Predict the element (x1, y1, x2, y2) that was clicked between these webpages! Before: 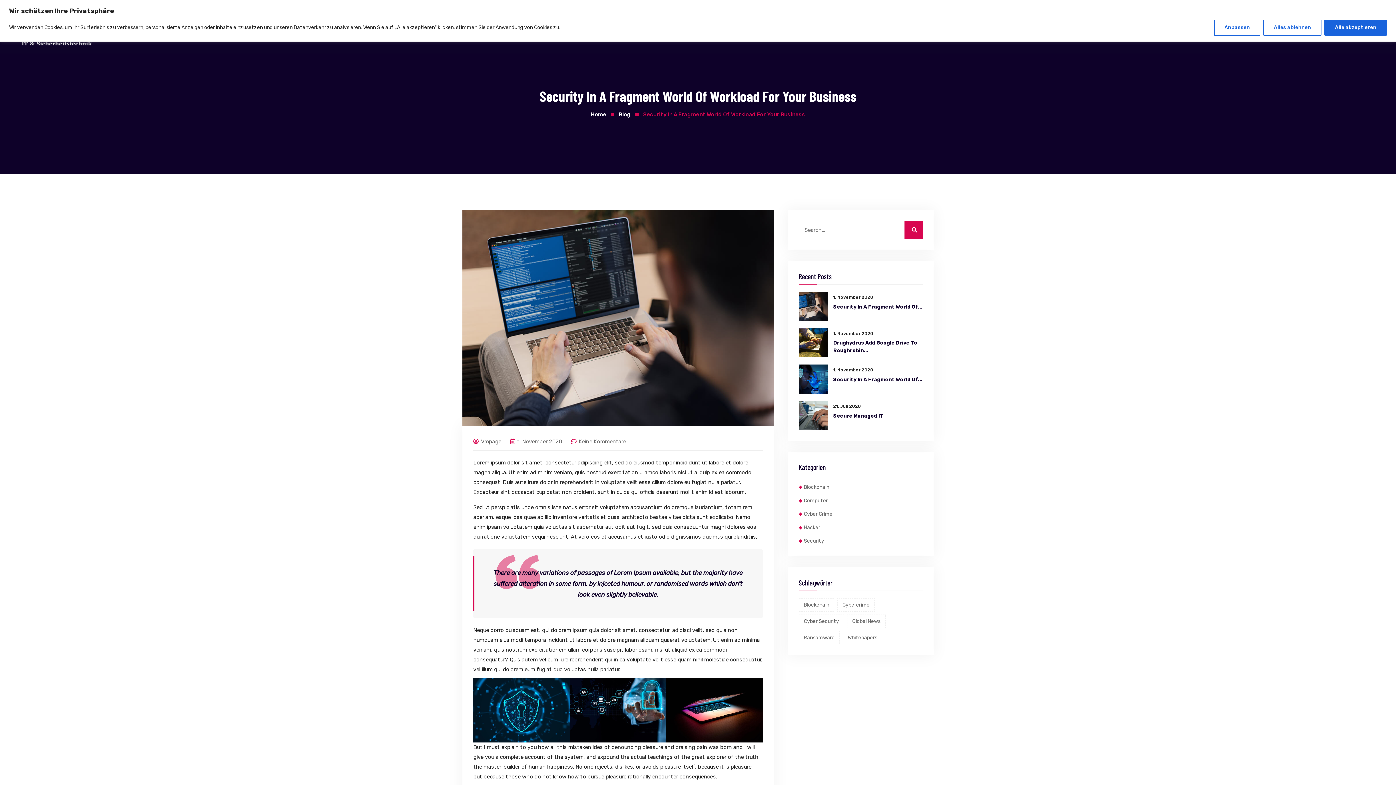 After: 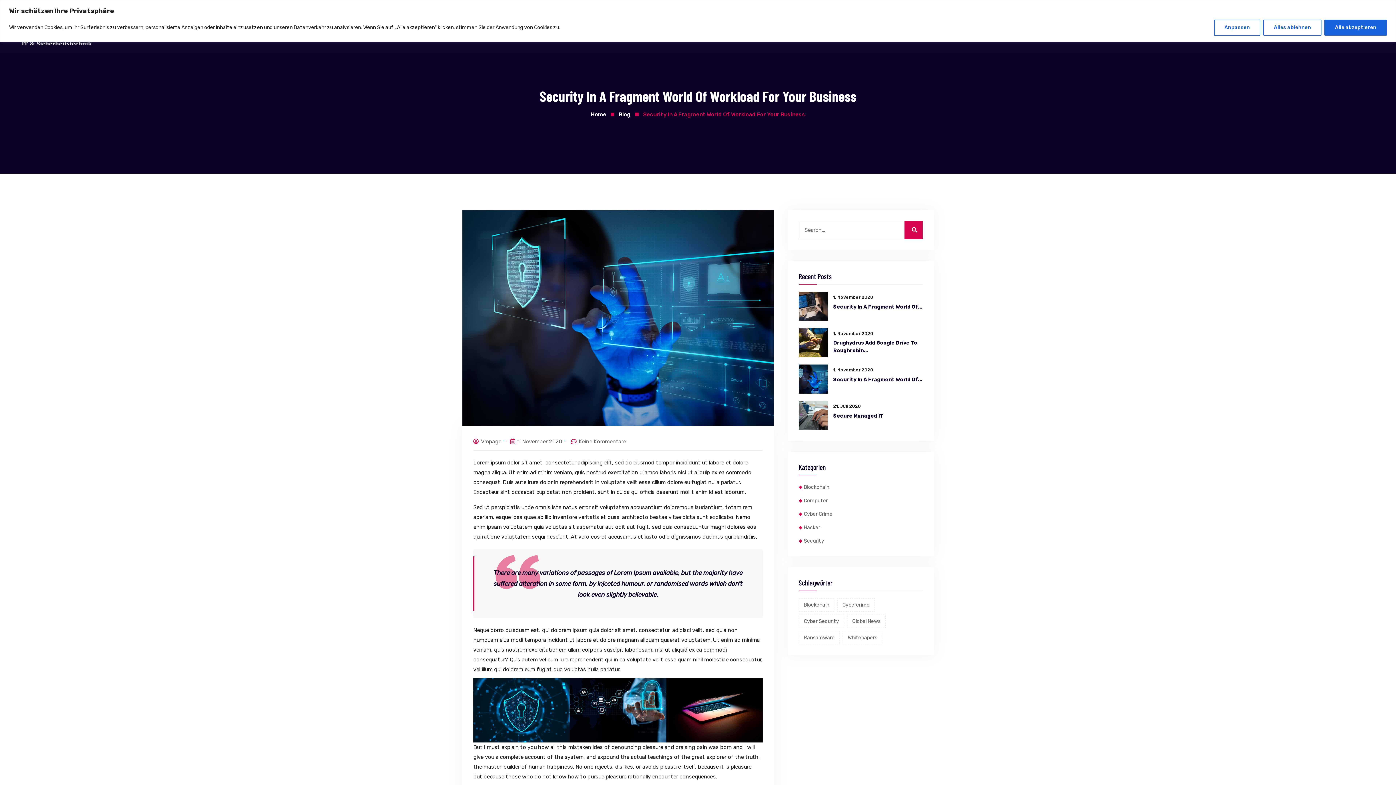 Action: label: Security In A Fragment World Of... bbox: (833, 376, 922, 383)